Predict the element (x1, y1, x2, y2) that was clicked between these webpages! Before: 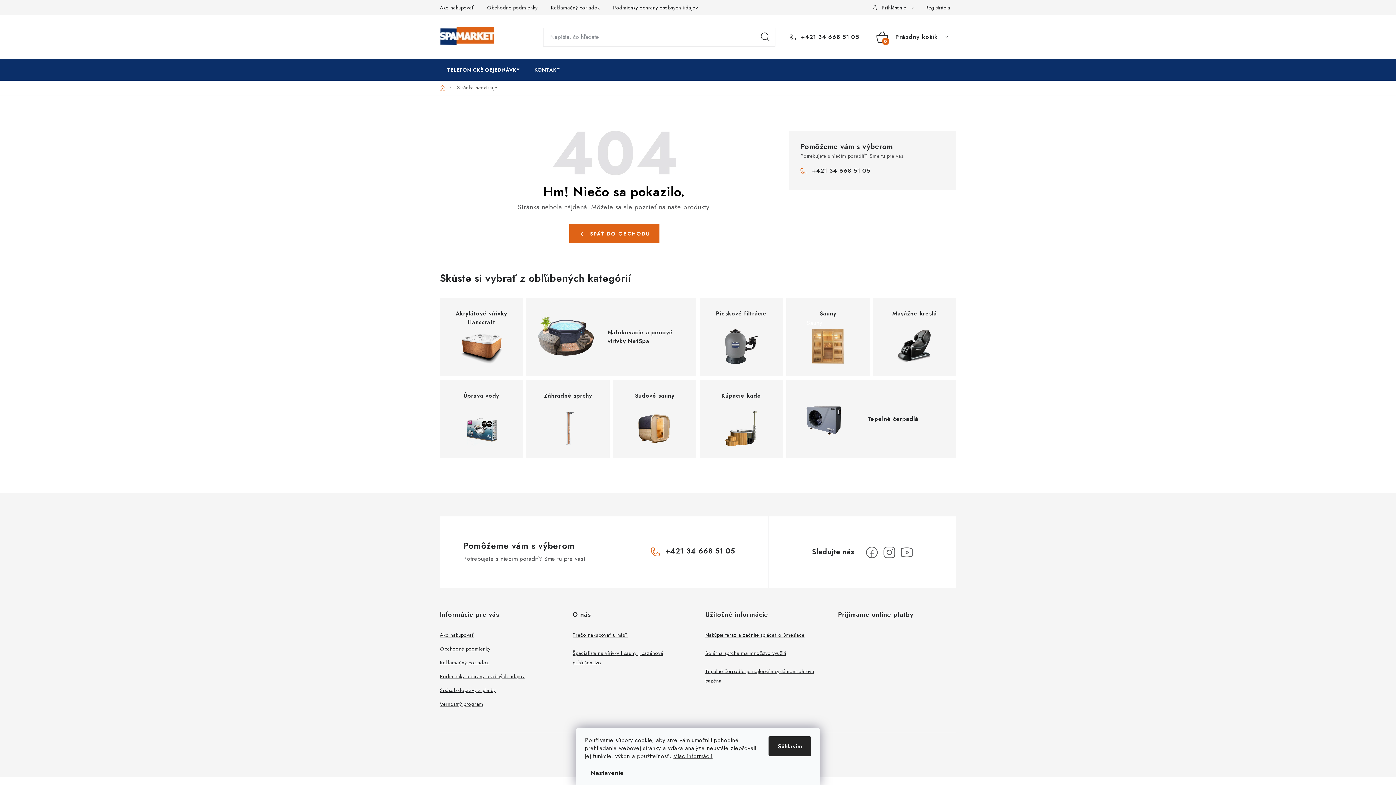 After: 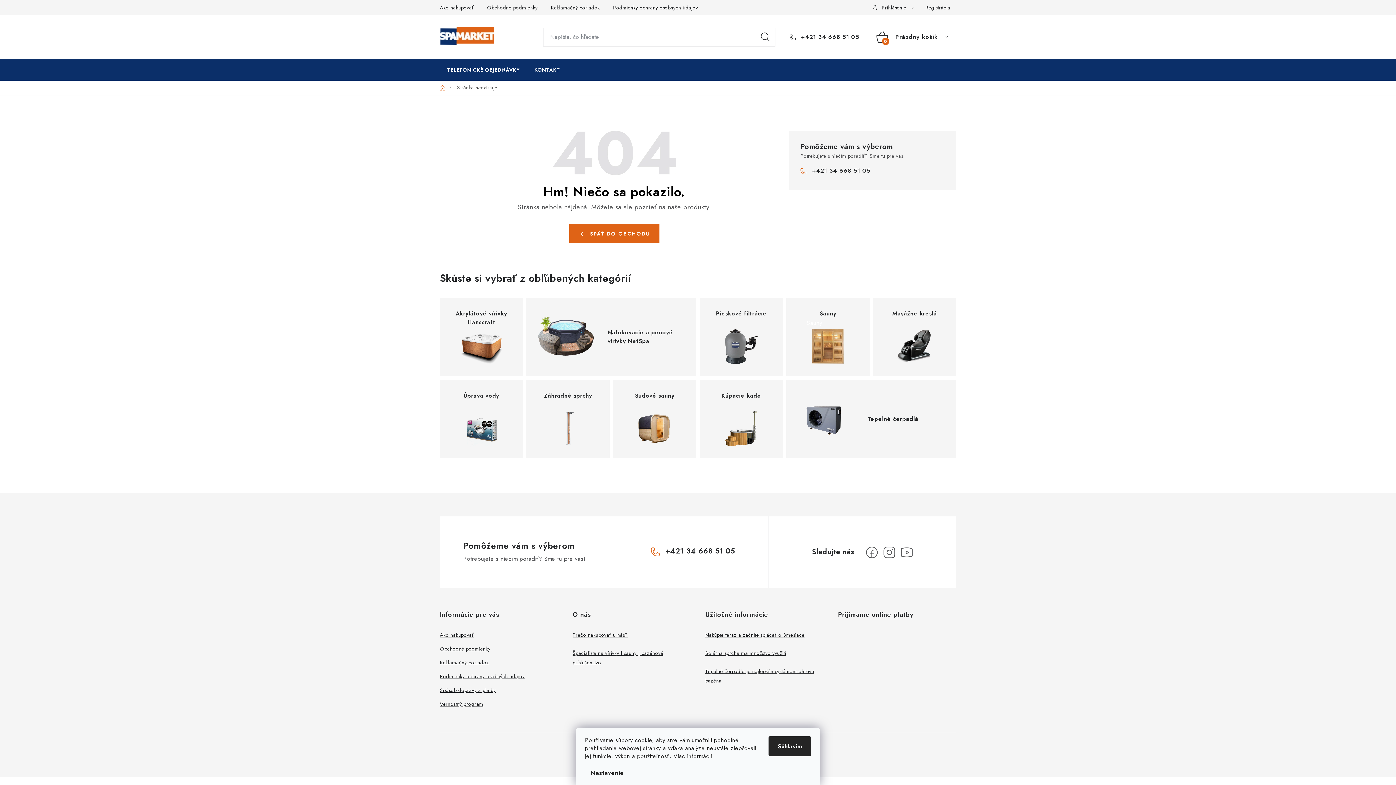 Action: label: Viac informácií bbox: (673, 752, 712, 760)